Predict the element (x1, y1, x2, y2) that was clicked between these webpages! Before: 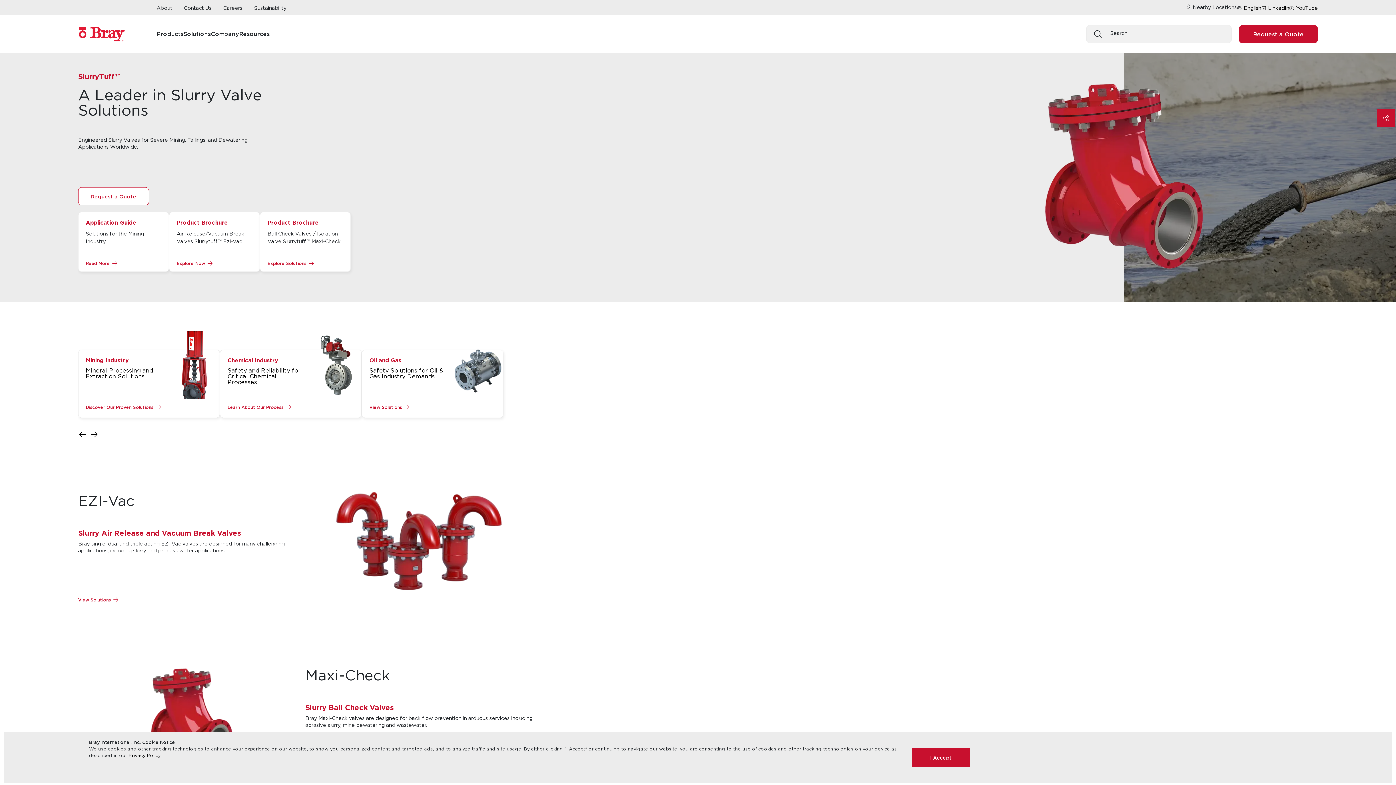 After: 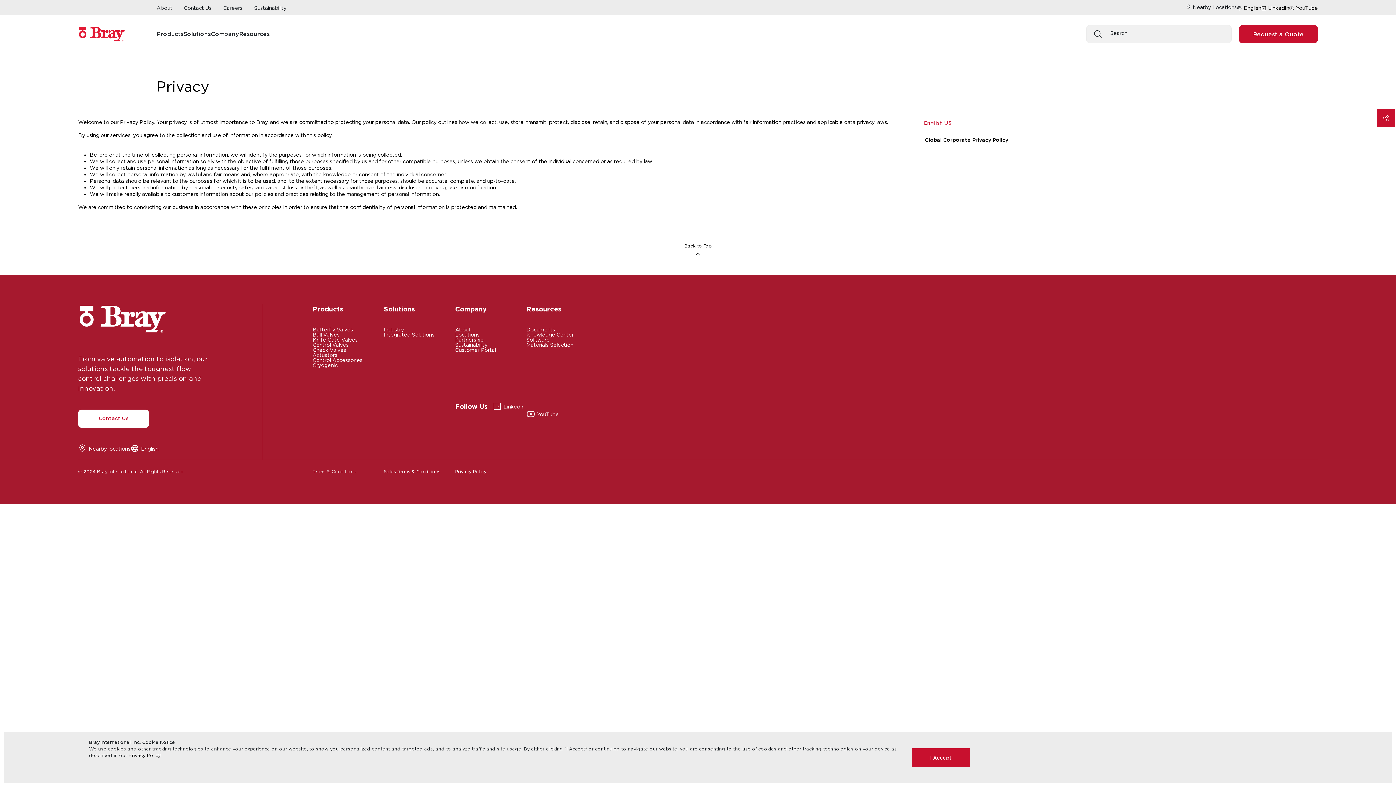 Action: bbox: (128, 753, 160, 758) label: Privacy Policy